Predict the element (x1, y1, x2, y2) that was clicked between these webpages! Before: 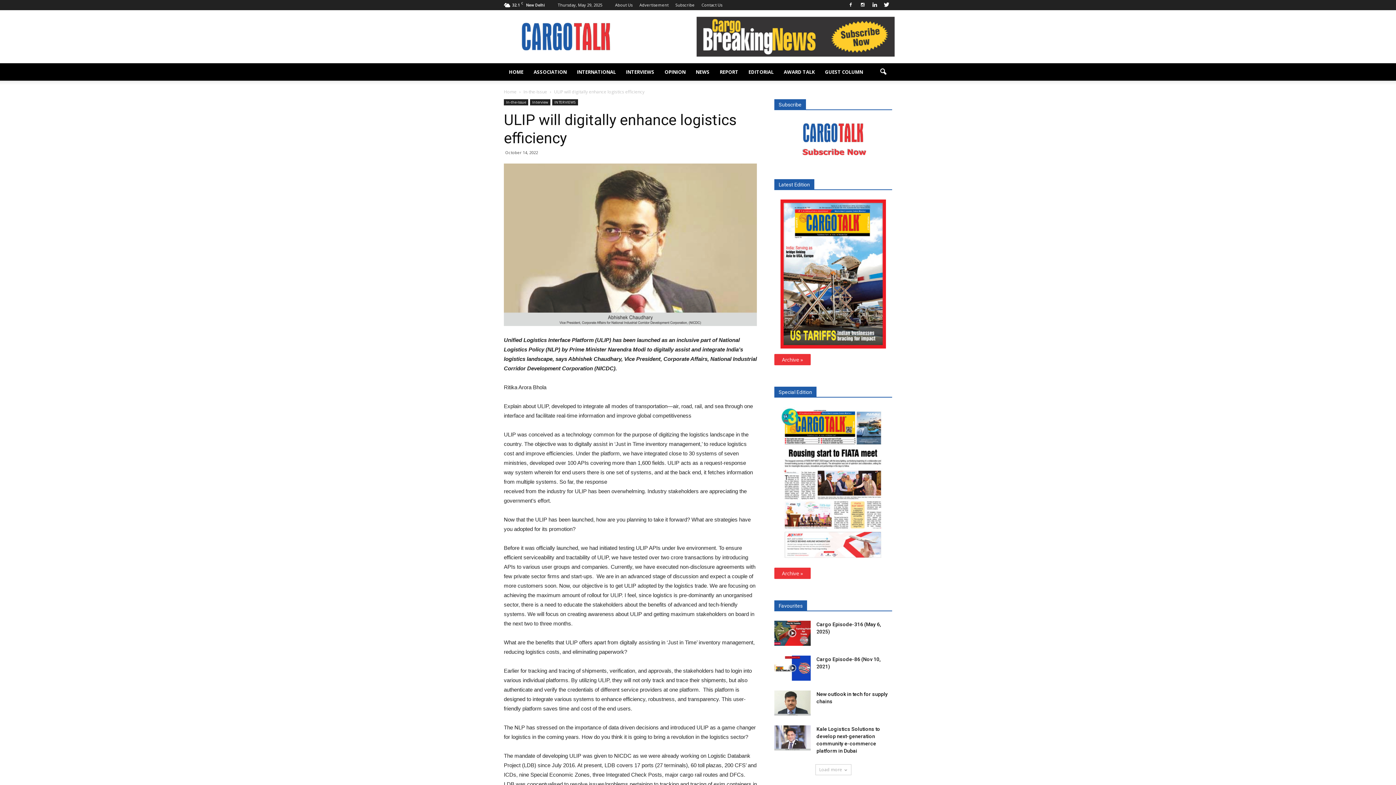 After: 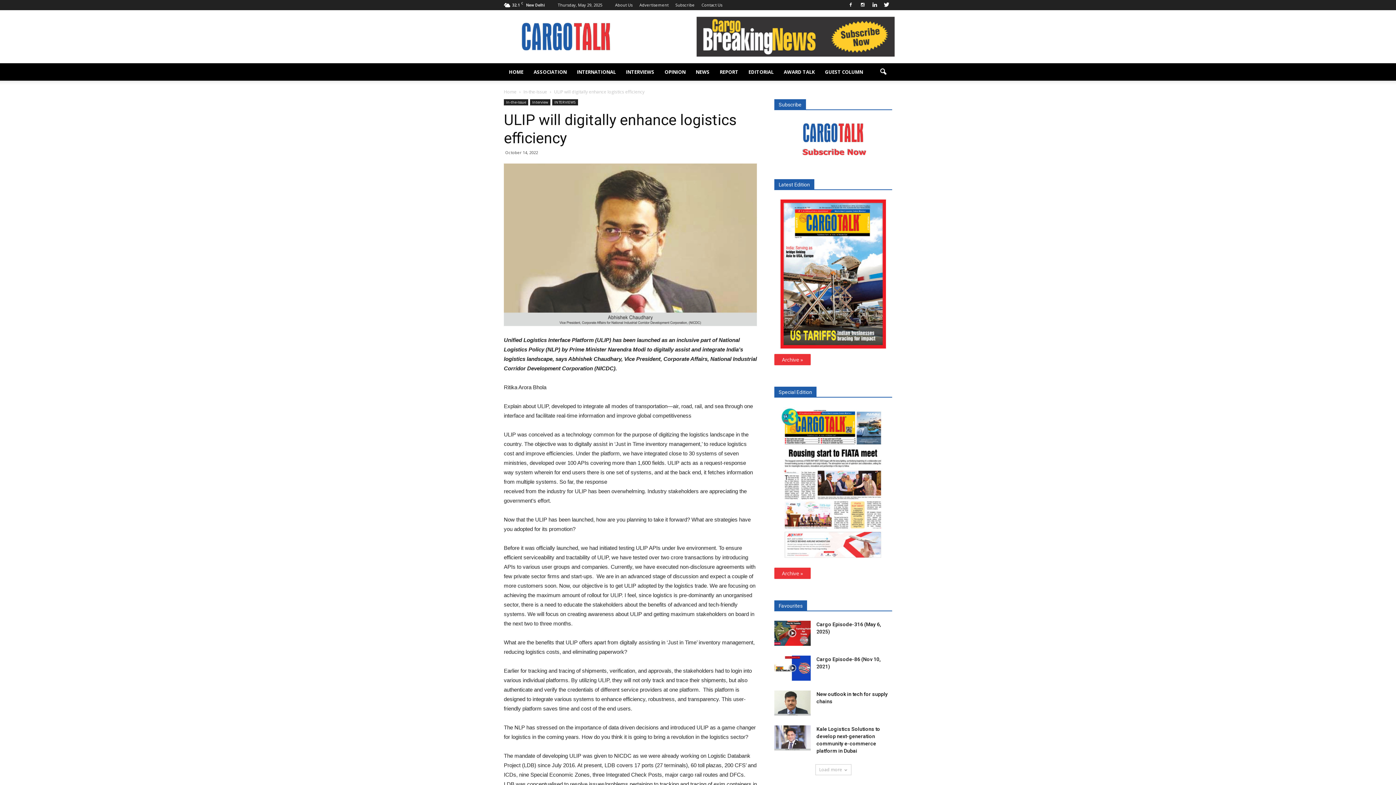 Action: bbox: (780, 343, 886, 350)